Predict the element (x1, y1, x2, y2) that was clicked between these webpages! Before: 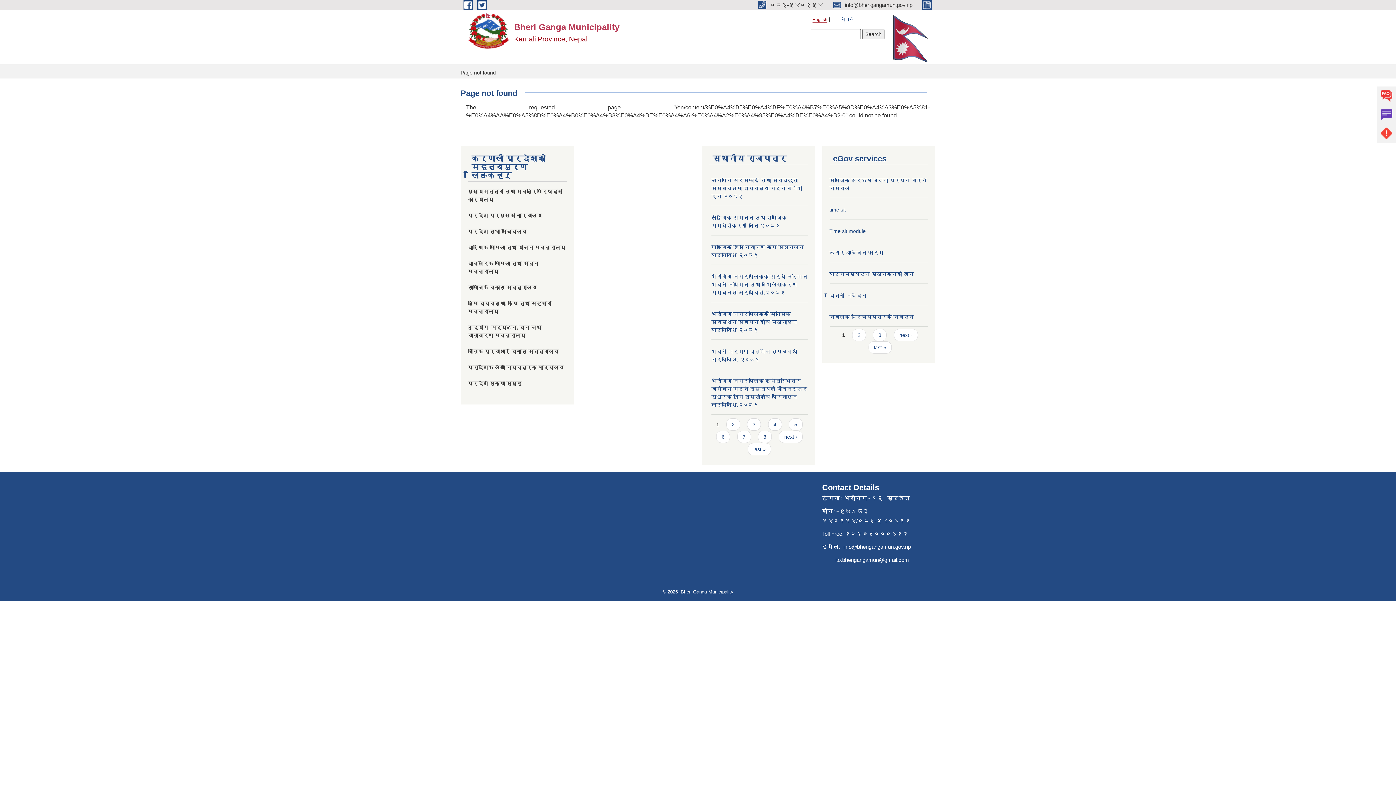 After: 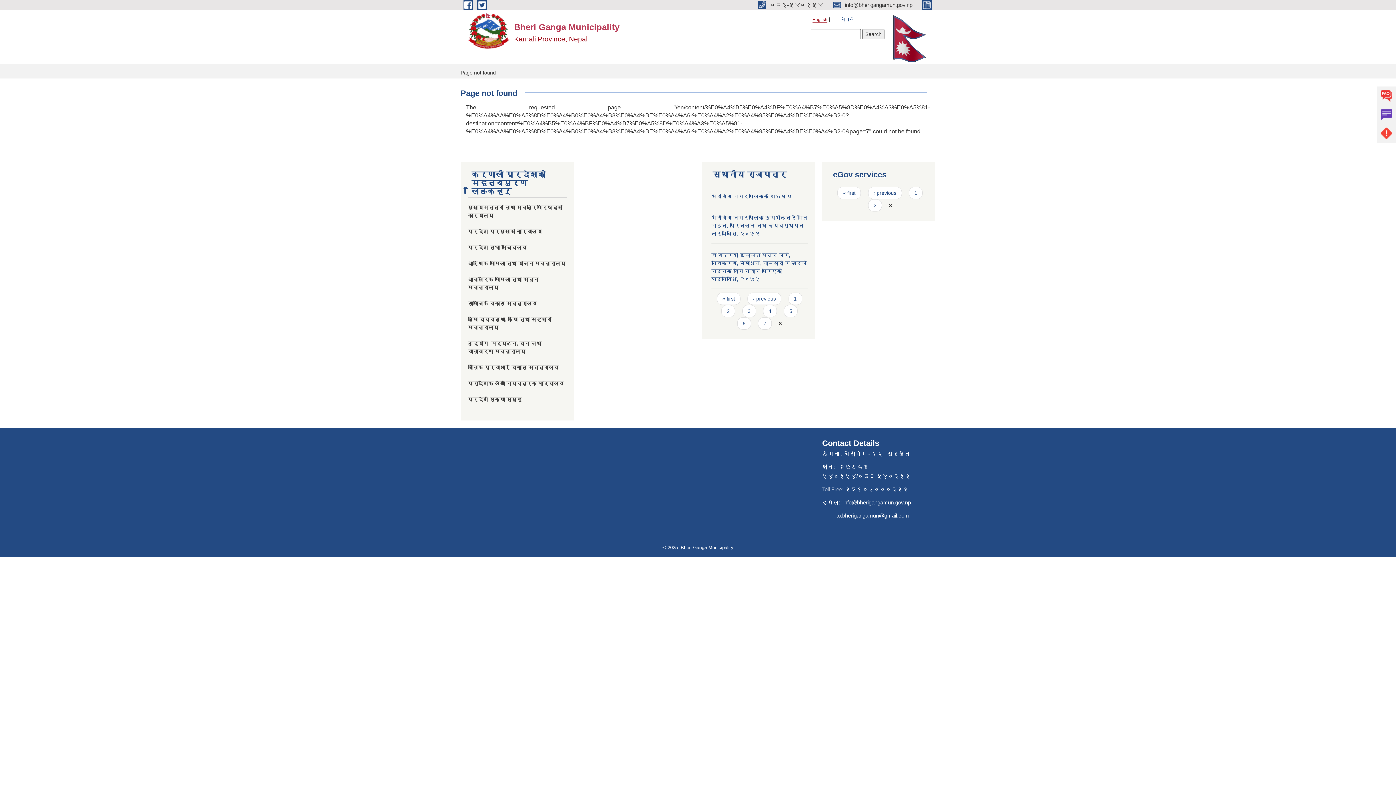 Action: label: last » bbox: (748, 443, 771, 455)